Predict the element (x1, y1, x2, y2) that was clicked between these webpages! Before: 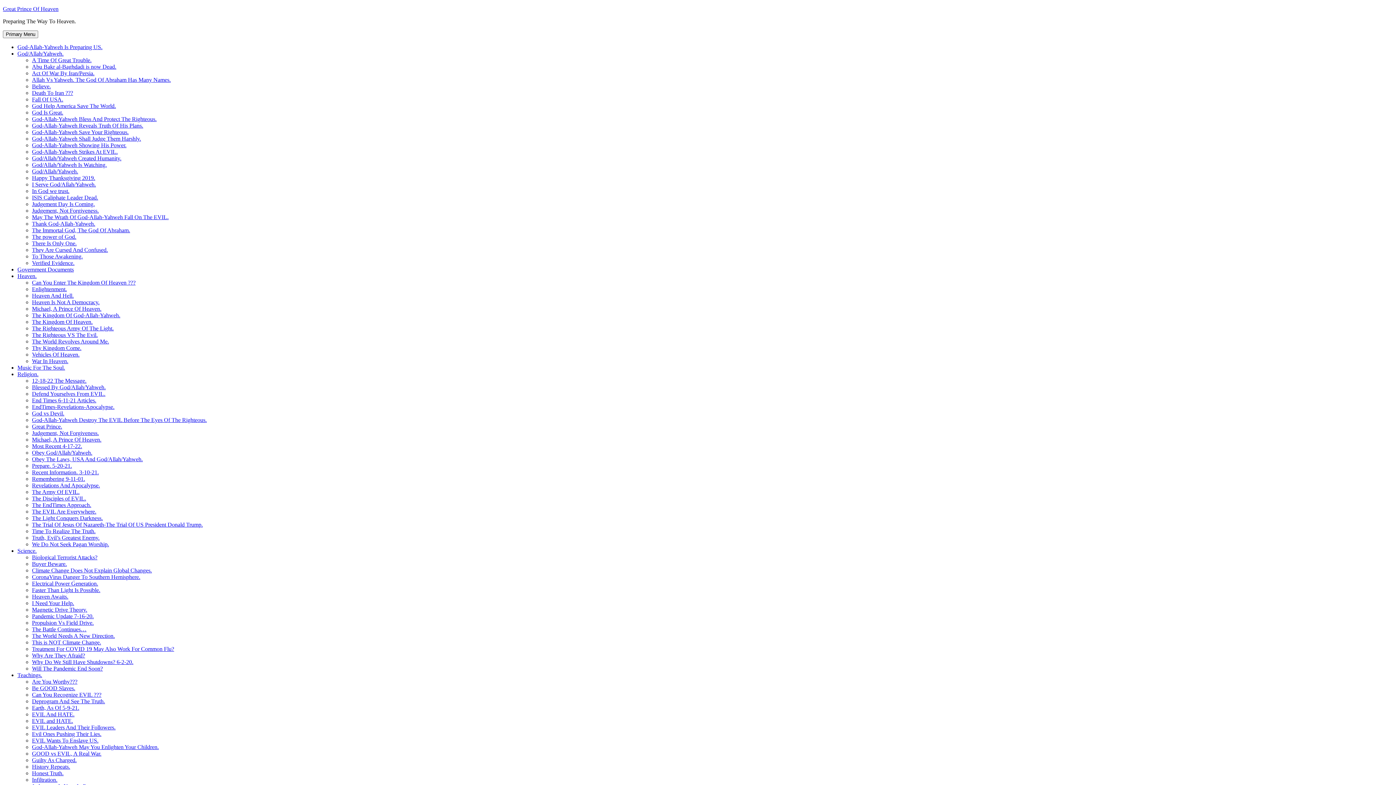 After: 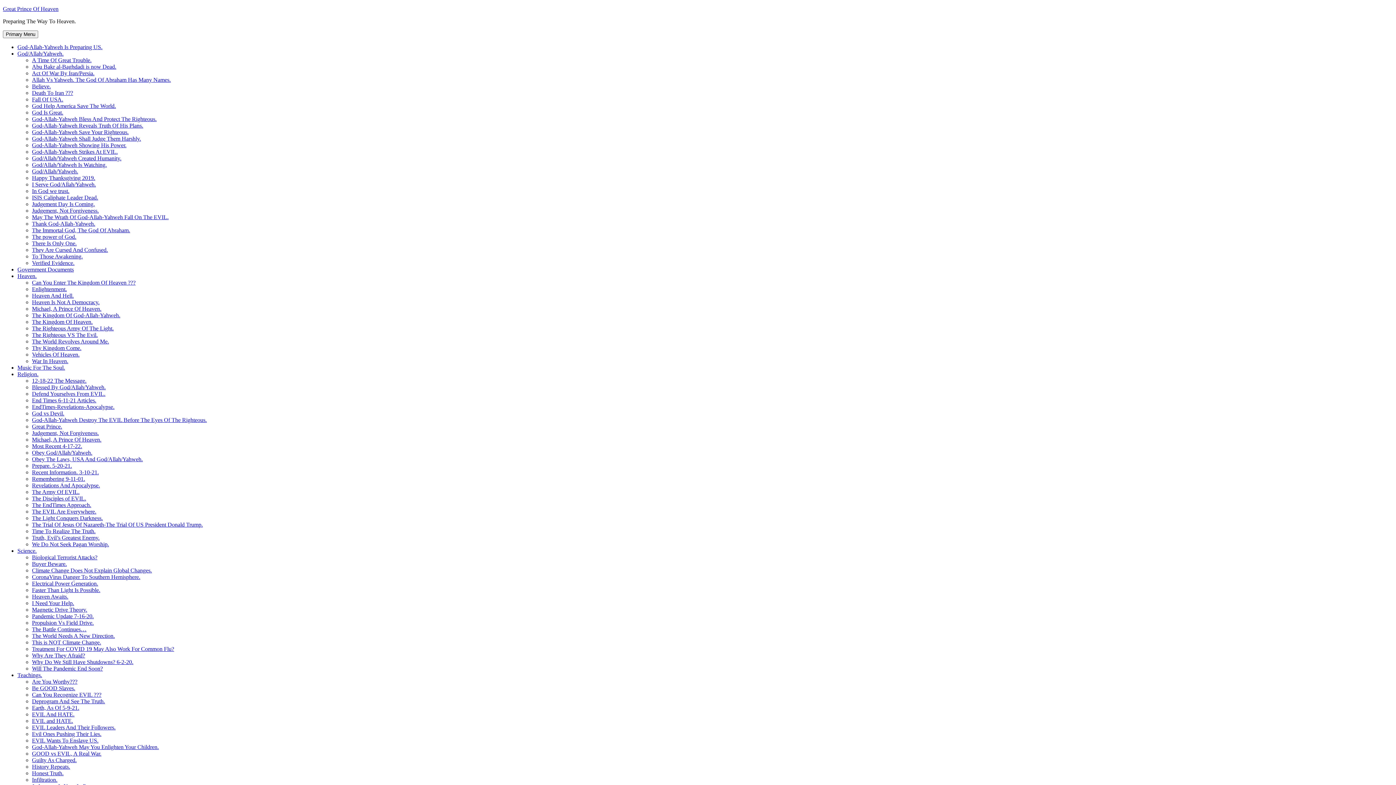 Action: bbox: (32, 633, 114, 639) label: The World Needs A New Direction.